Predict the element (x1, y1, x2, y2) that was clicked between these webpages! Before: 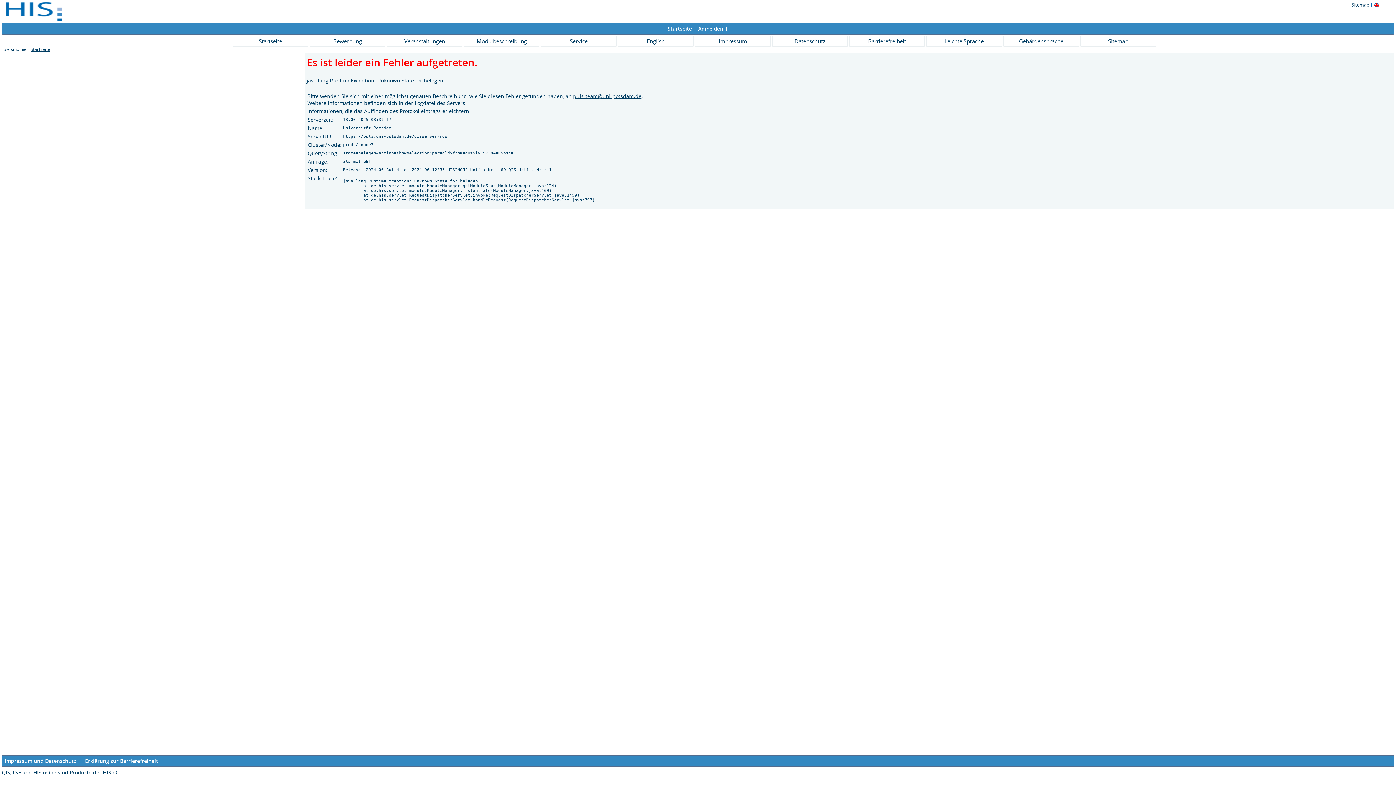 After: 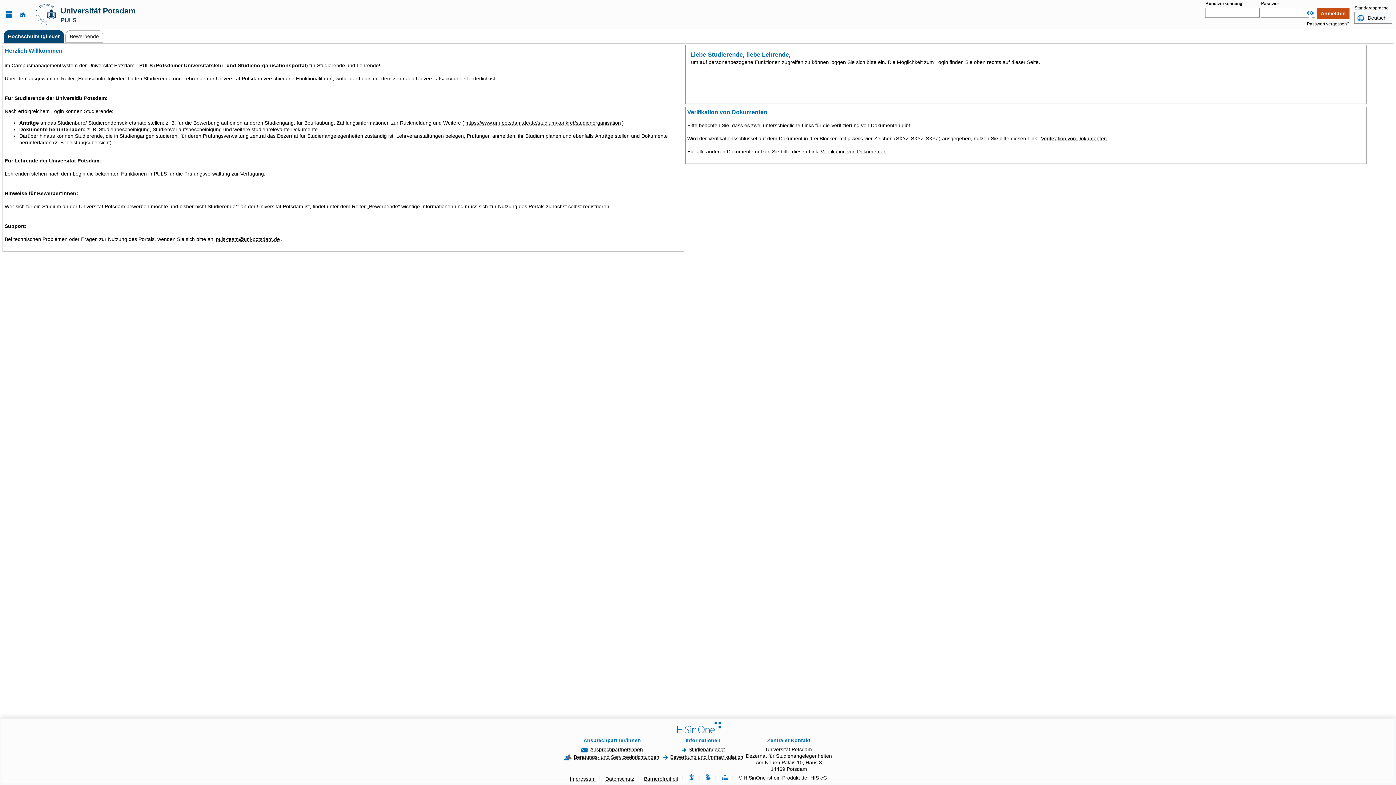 Action: bbox: (1080, 35, 1156, 46) label: Sitemap